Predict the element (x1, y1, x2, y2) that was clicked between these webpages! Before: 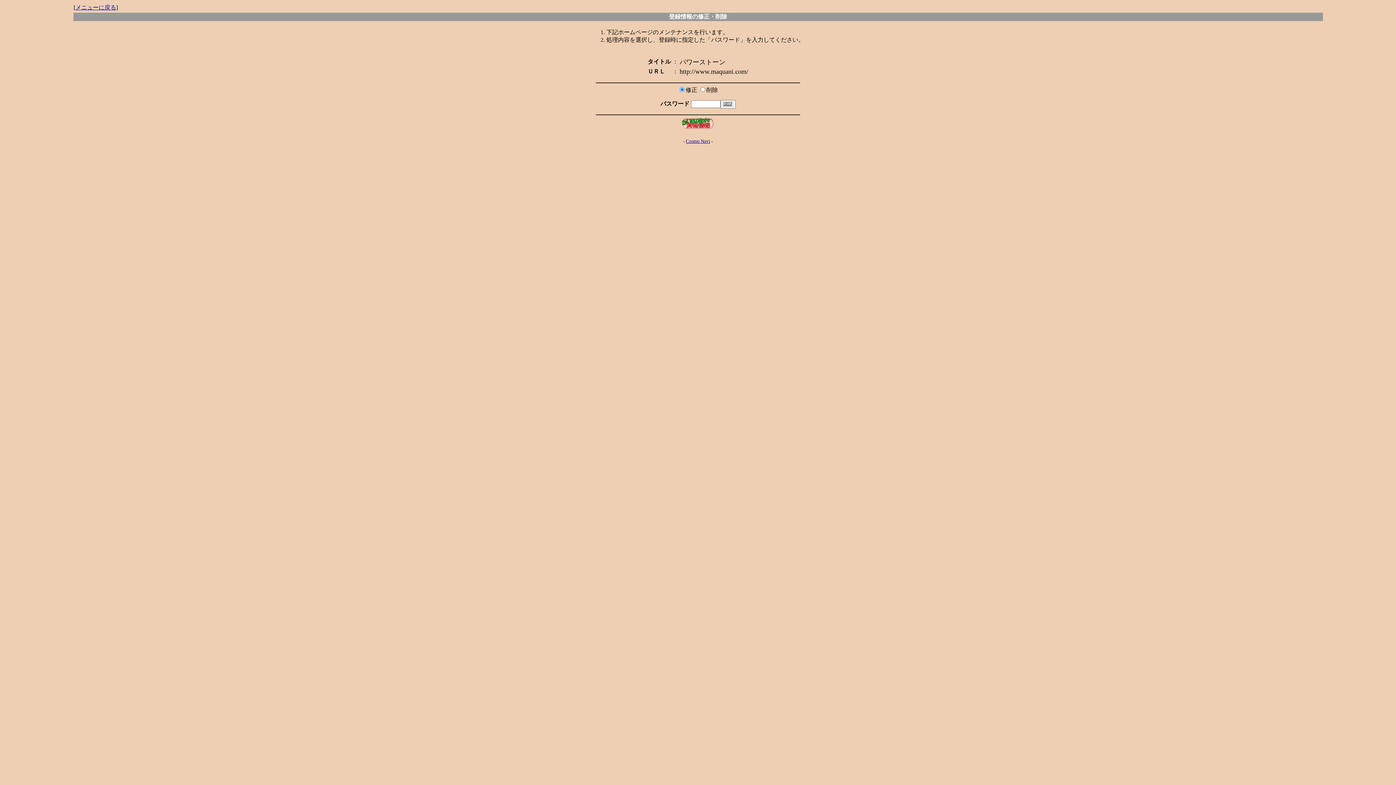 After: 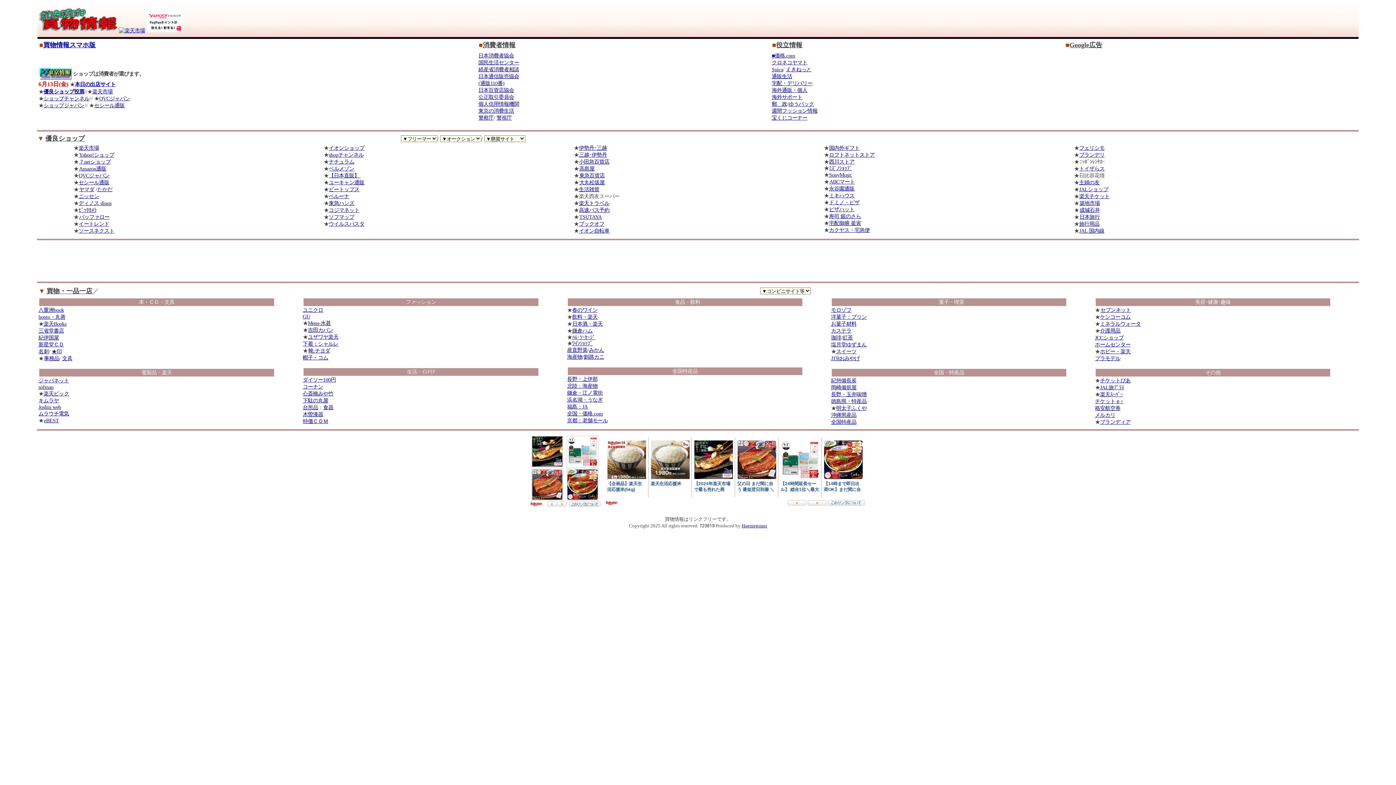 Action: bbox: (682, 124, 714, 130)